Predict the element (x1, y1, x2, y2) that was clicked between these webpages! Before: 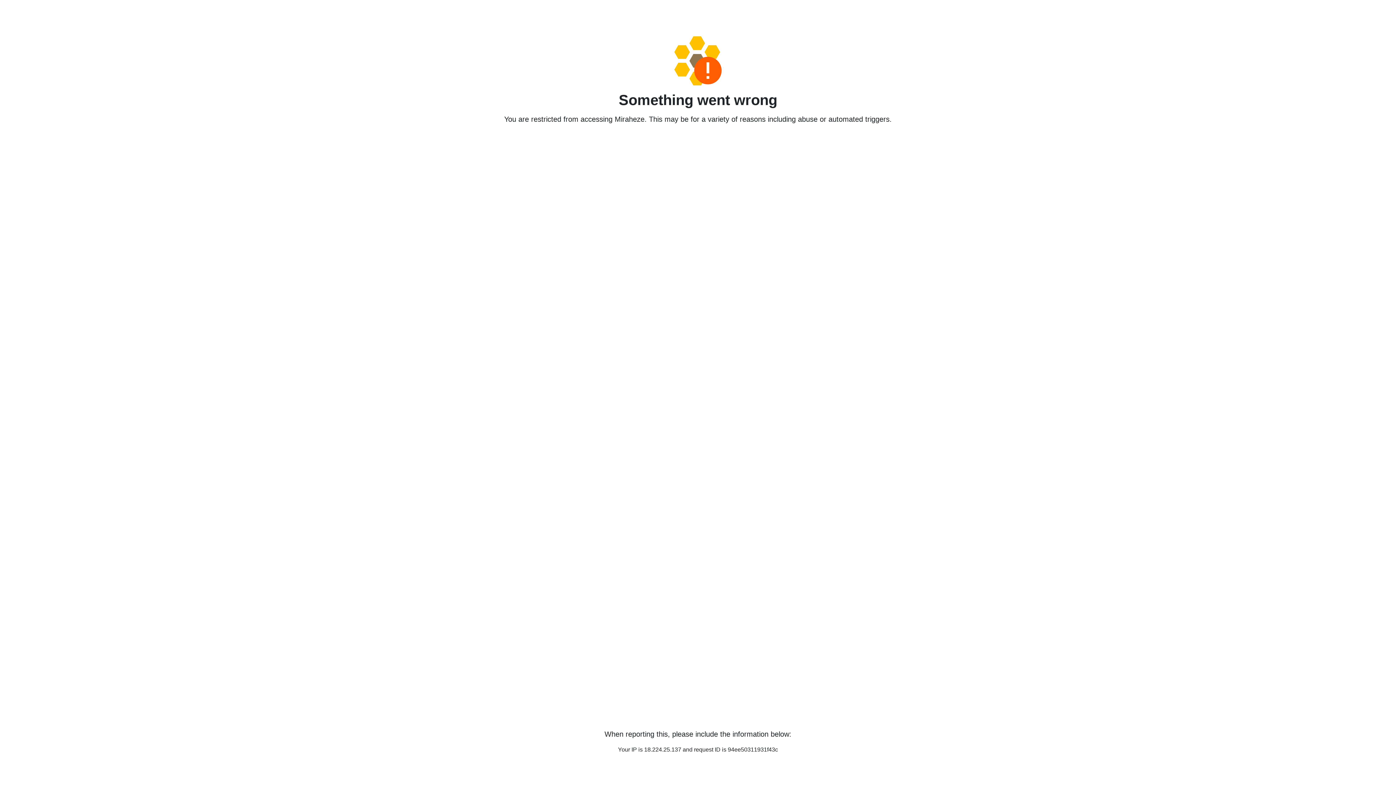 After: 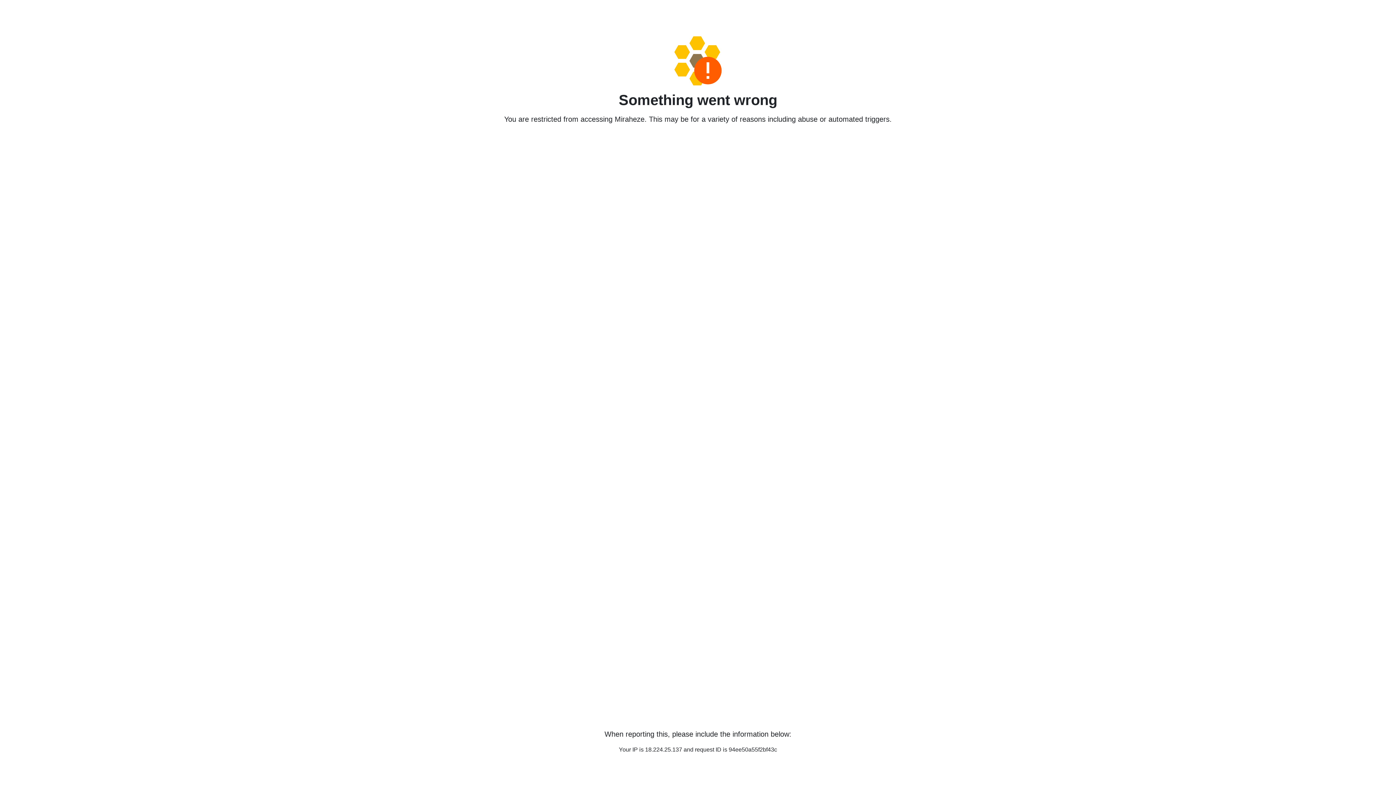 Action: bbox: (458, 36, 938, 85)